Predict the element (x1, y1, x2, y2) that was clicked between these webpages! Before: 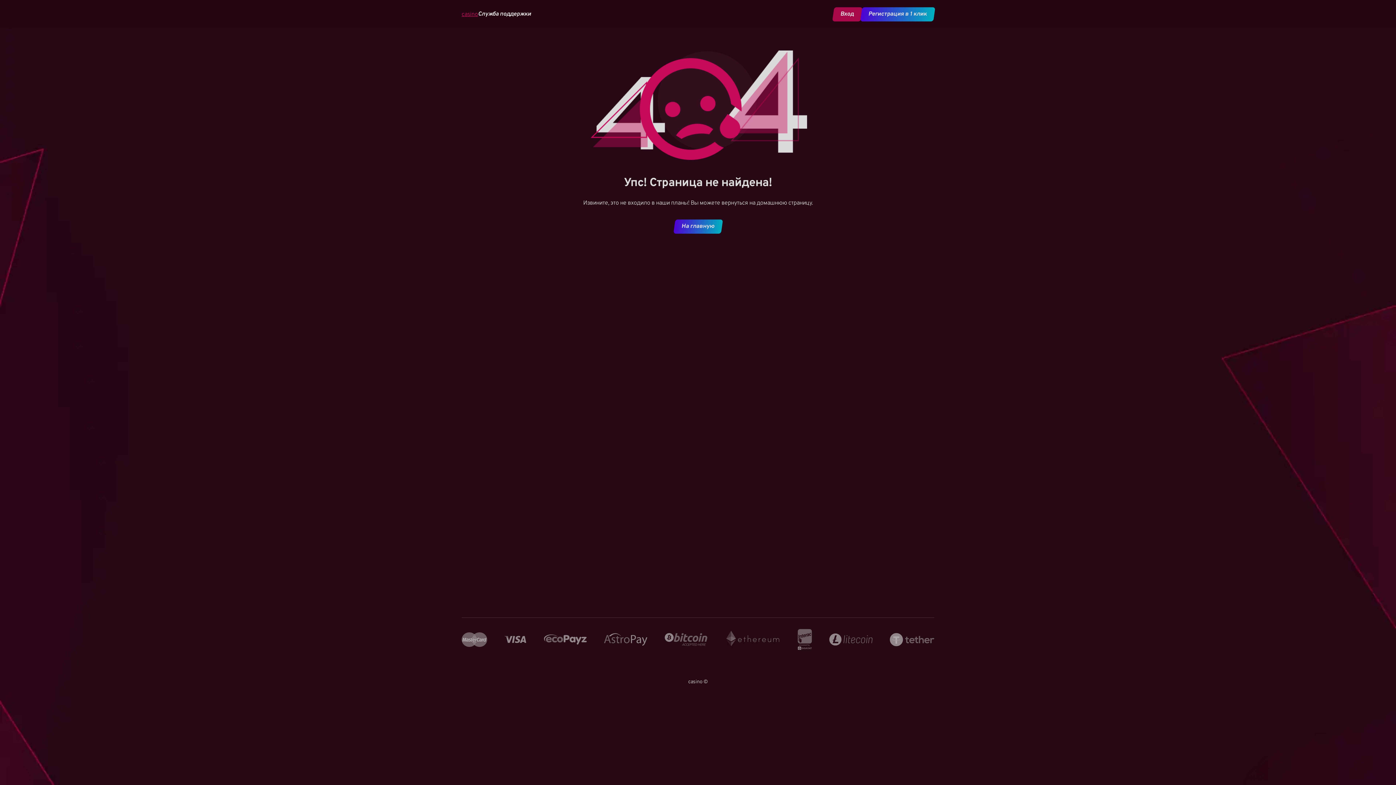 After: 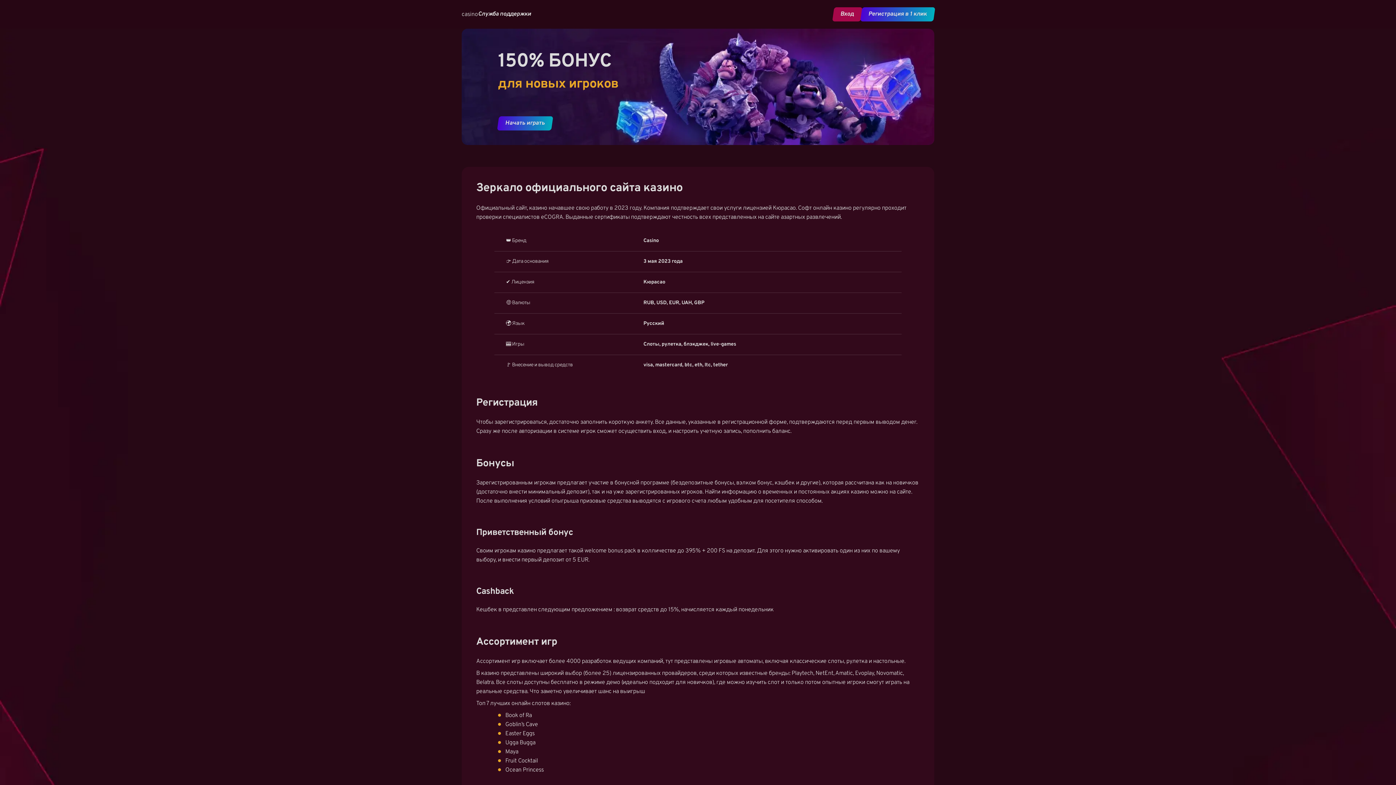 Action: label: На главную bbox: (673, 219, 722, 233)